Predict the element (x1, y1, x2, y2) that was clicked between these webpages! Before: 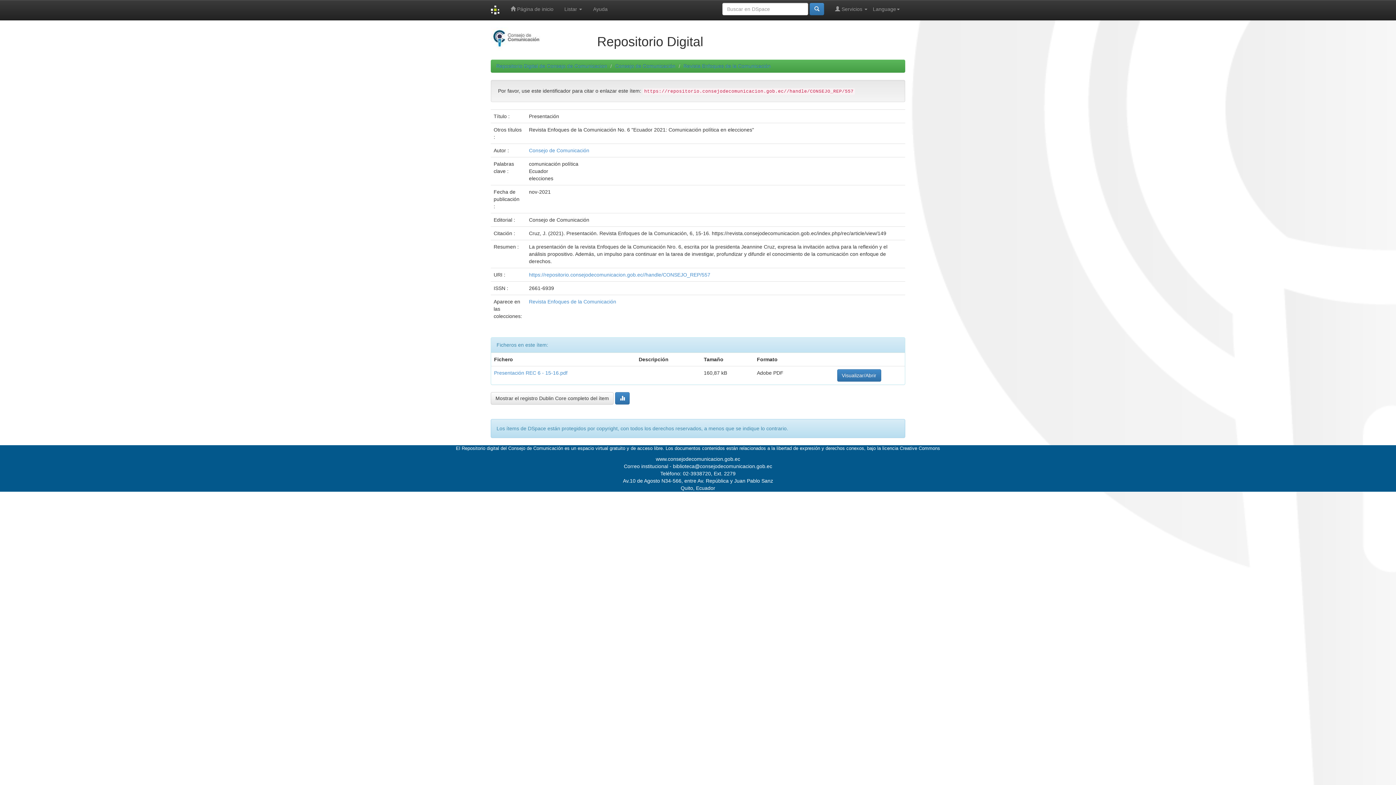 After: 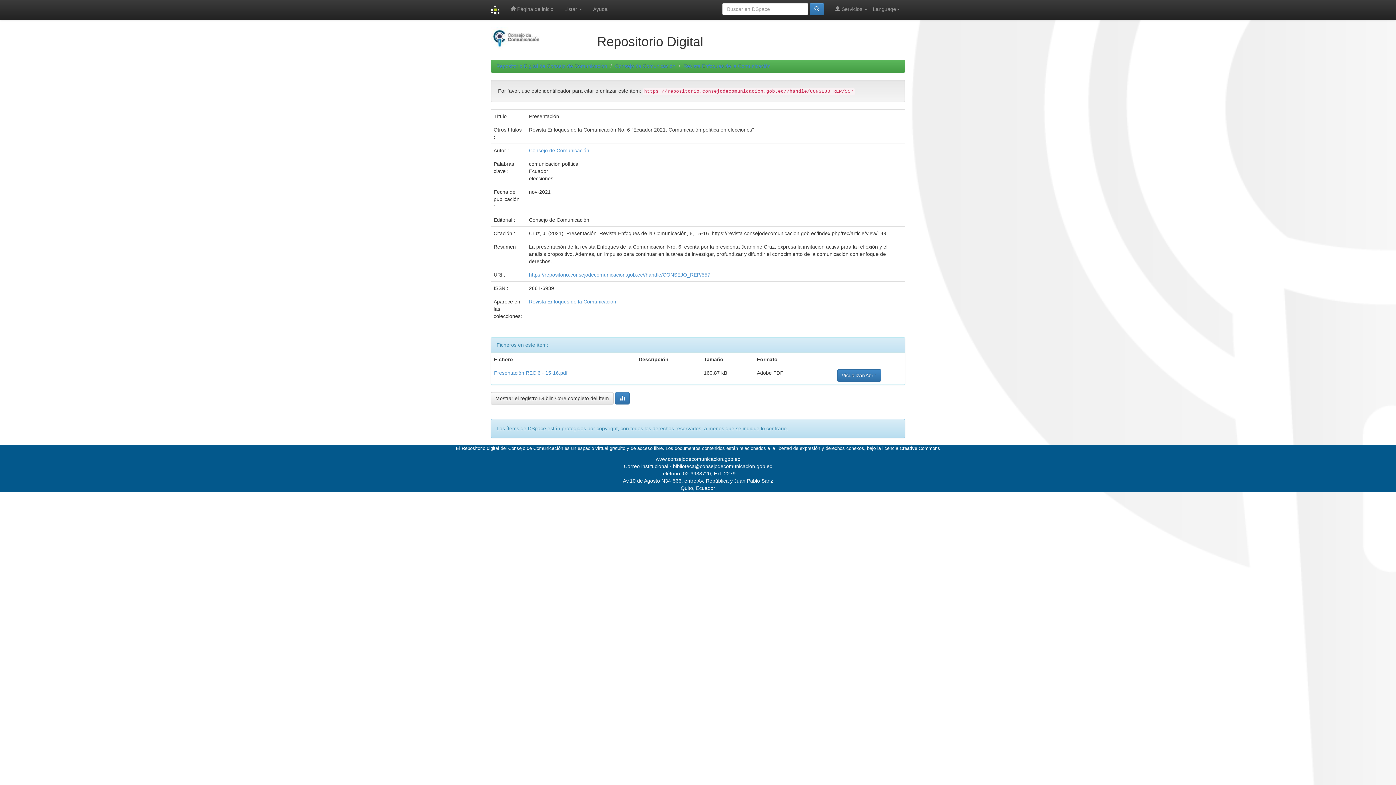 Action: bbox: (529, 272, 710, 277) label: https://repositorio.consejodecomunicacion.gob.ec//handle/CONSEJO_REP/557